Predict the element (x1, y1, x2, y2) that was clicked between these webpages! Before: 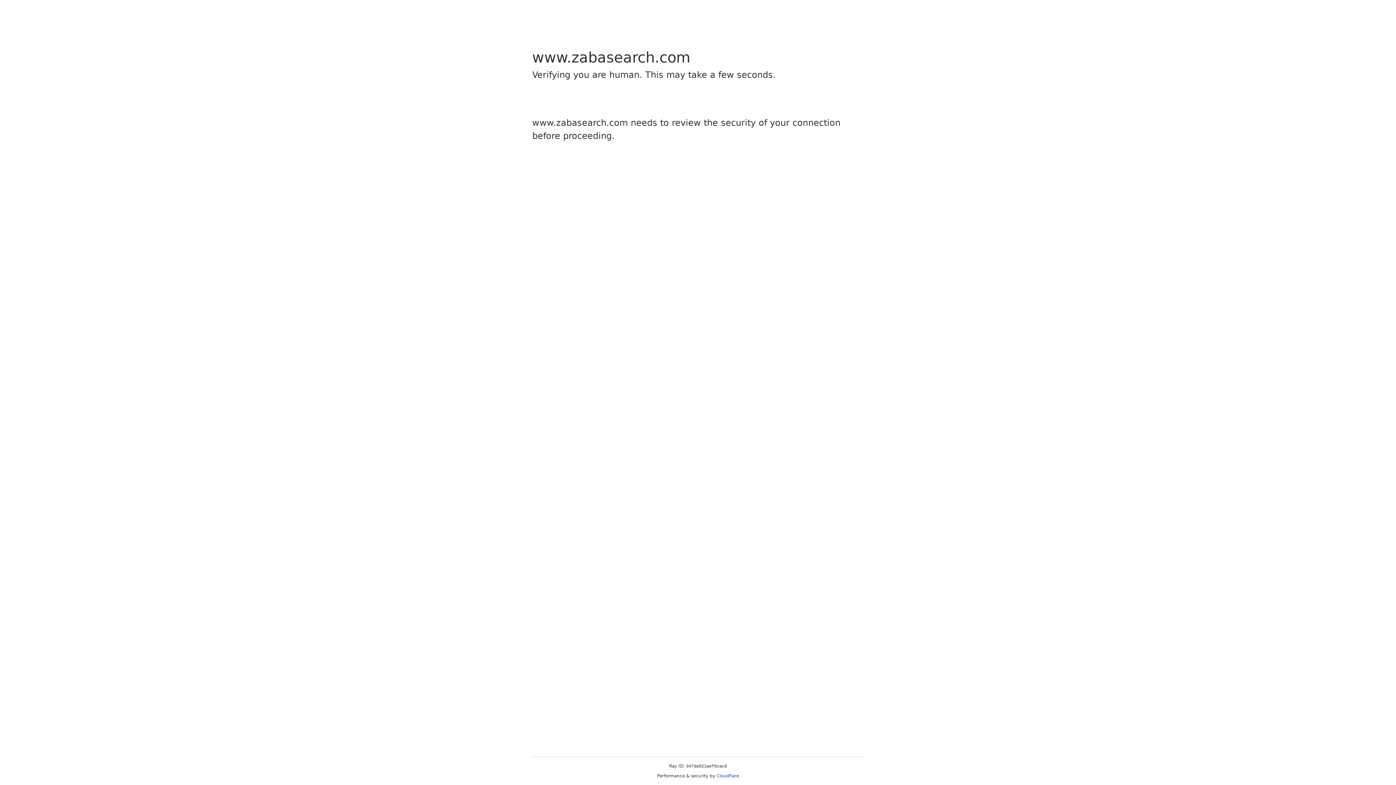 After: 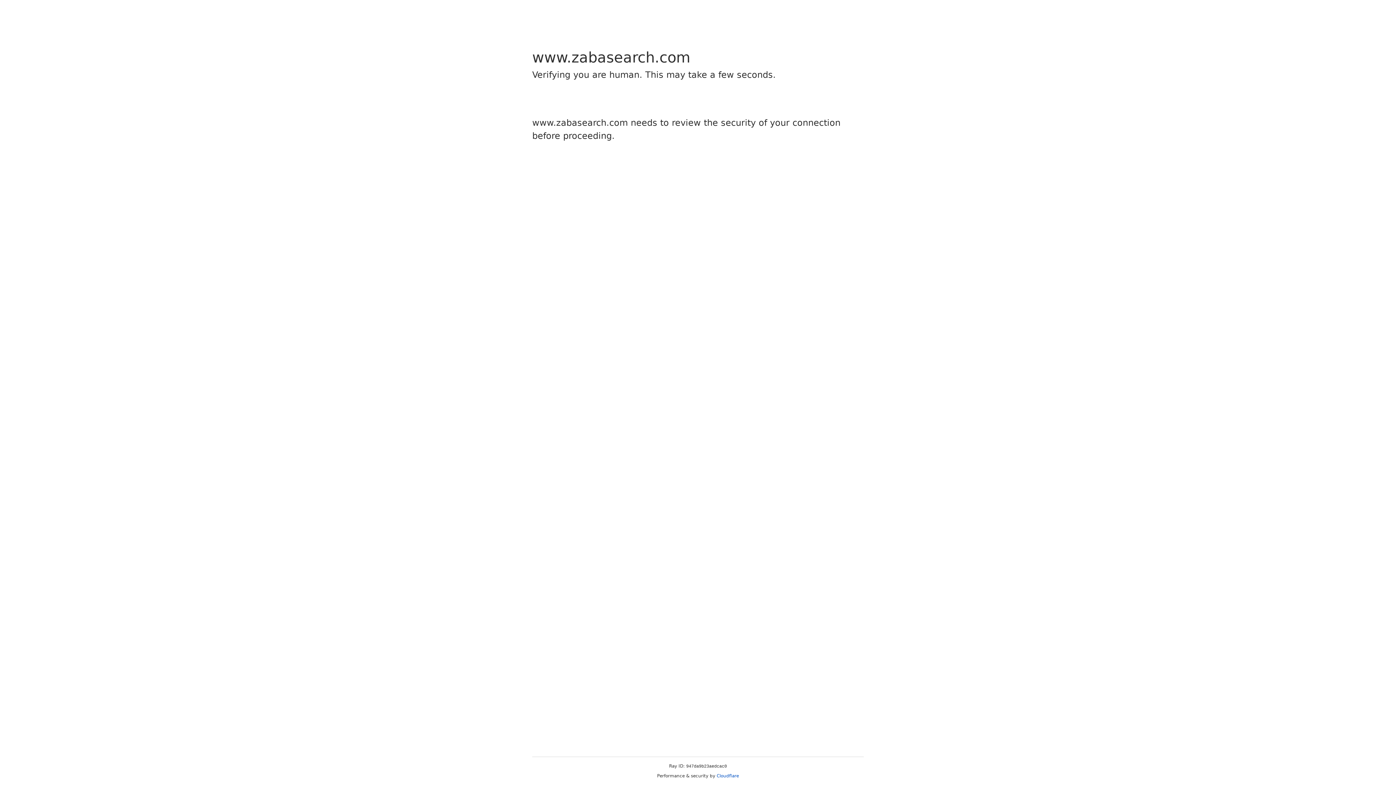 Action: bbox: (716, 773, 739, 778) label: Cloudflare